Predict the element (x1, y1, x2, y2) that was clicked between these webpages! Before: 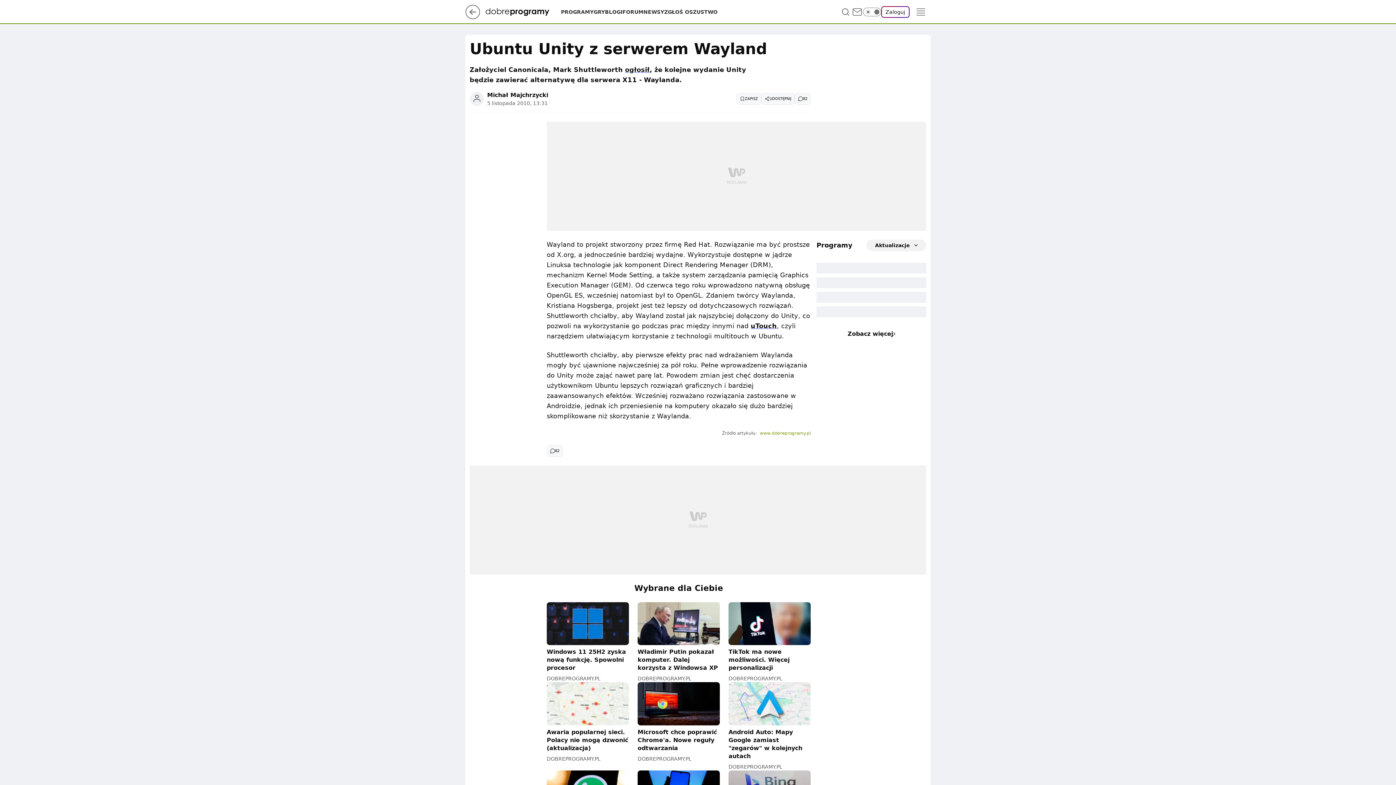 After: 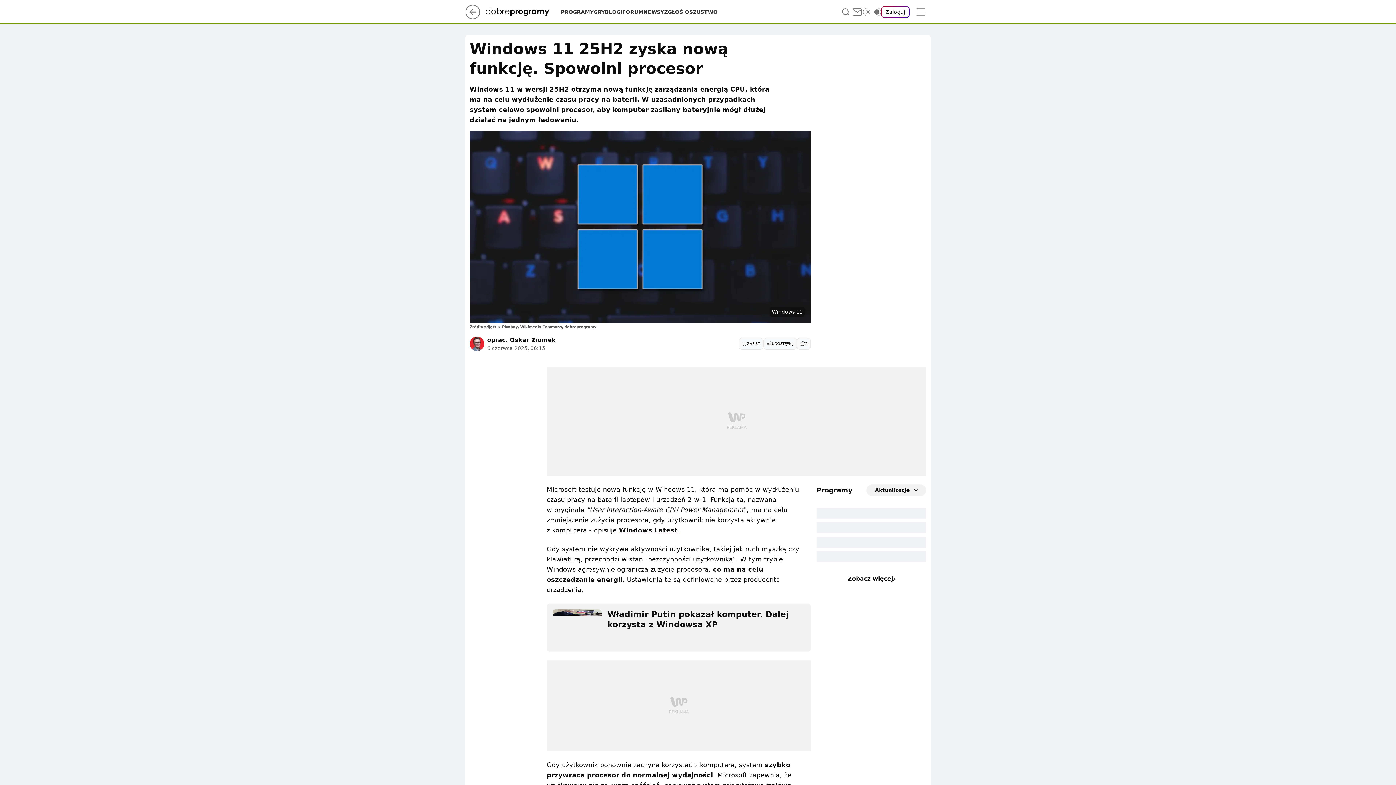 Action: label: Windows 11 25H2 zyska nową funkcję. Spowolni procesor bbox: (546, 602, 629, 672)